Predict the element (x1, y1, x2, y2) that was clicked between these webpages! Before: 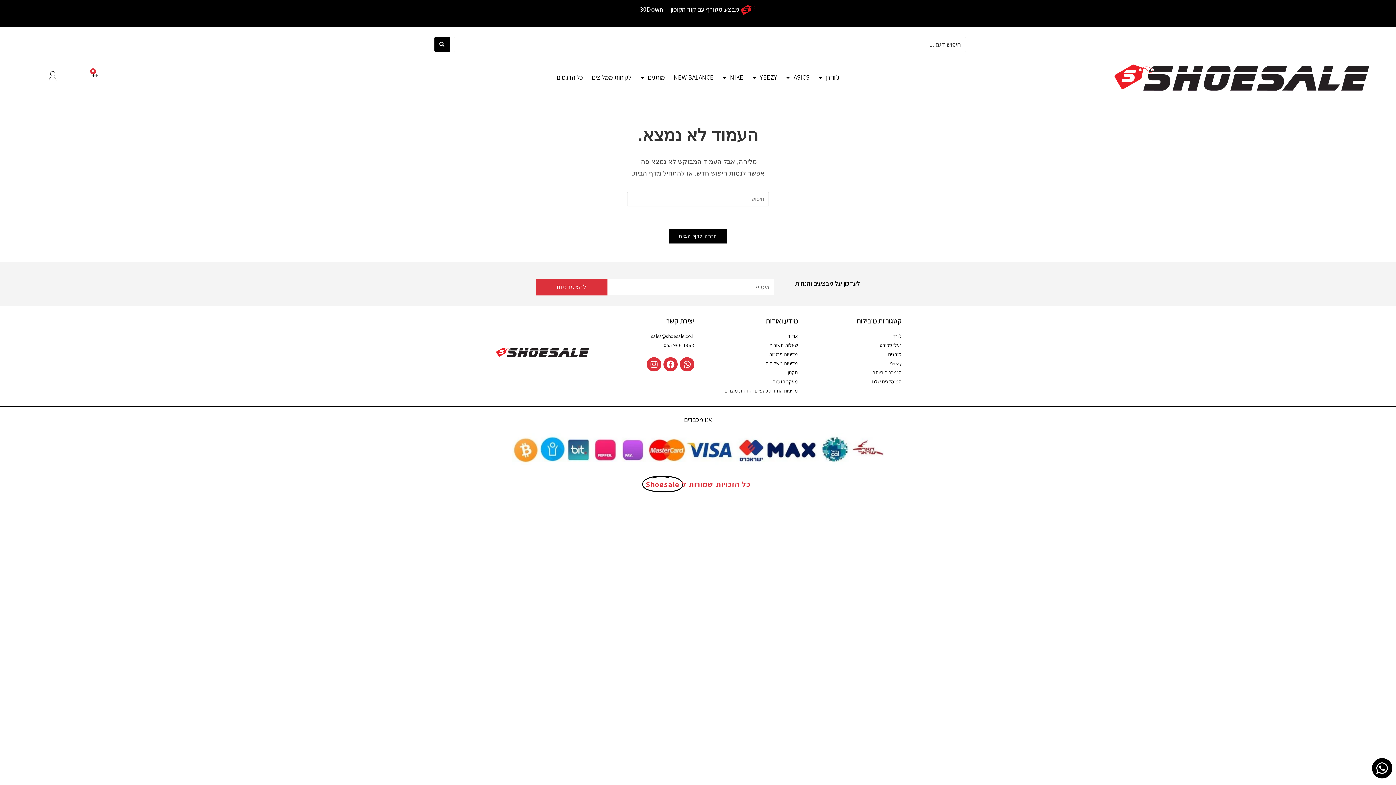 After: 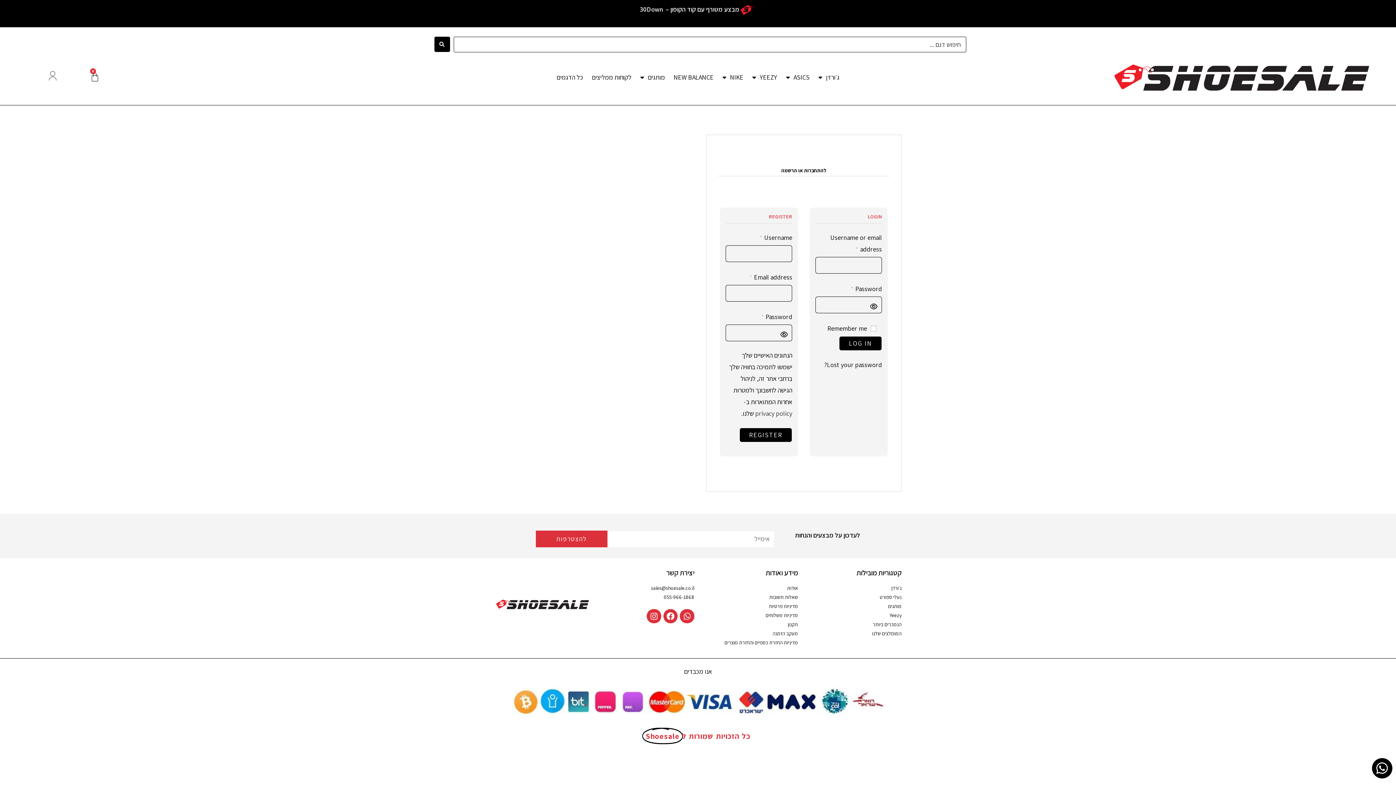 Action: bbox: (47, 71, 57, 80)